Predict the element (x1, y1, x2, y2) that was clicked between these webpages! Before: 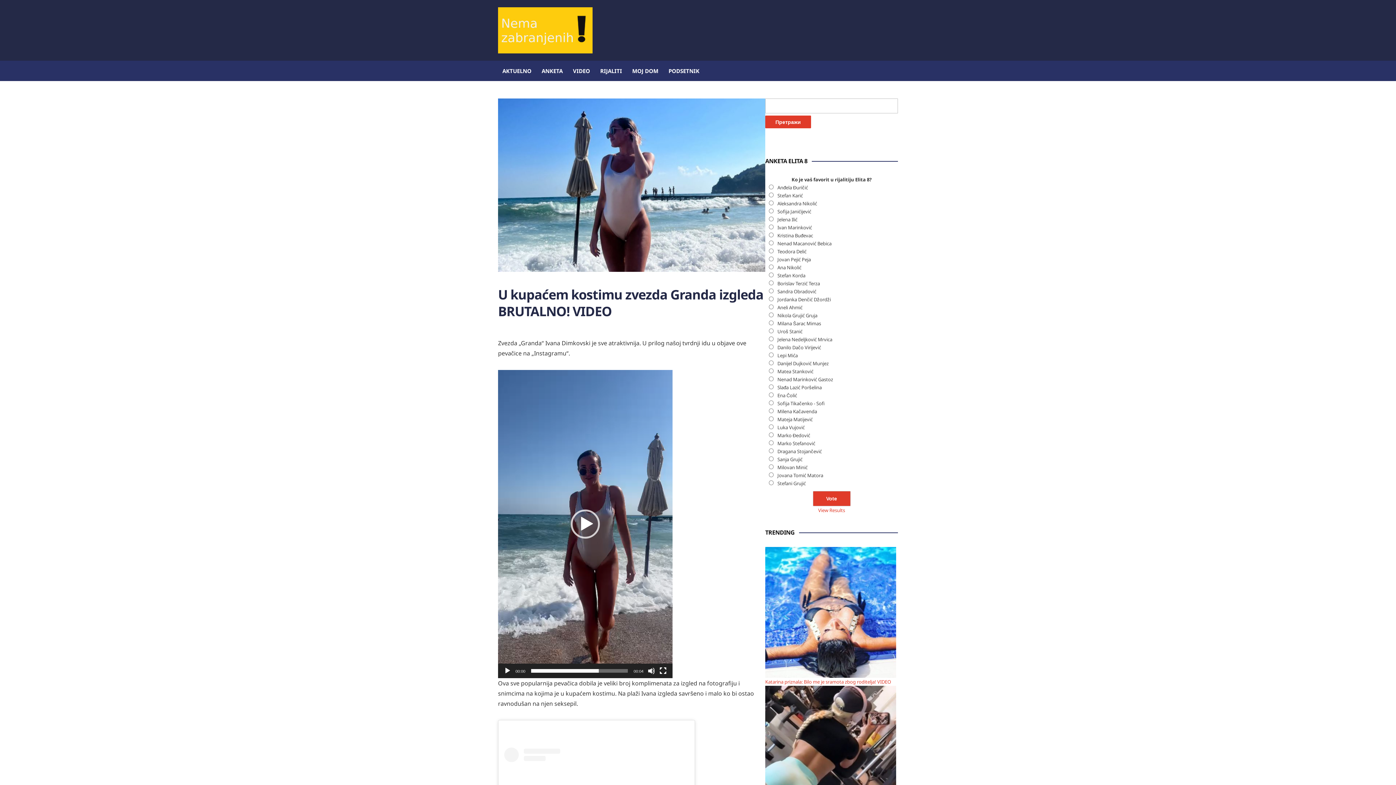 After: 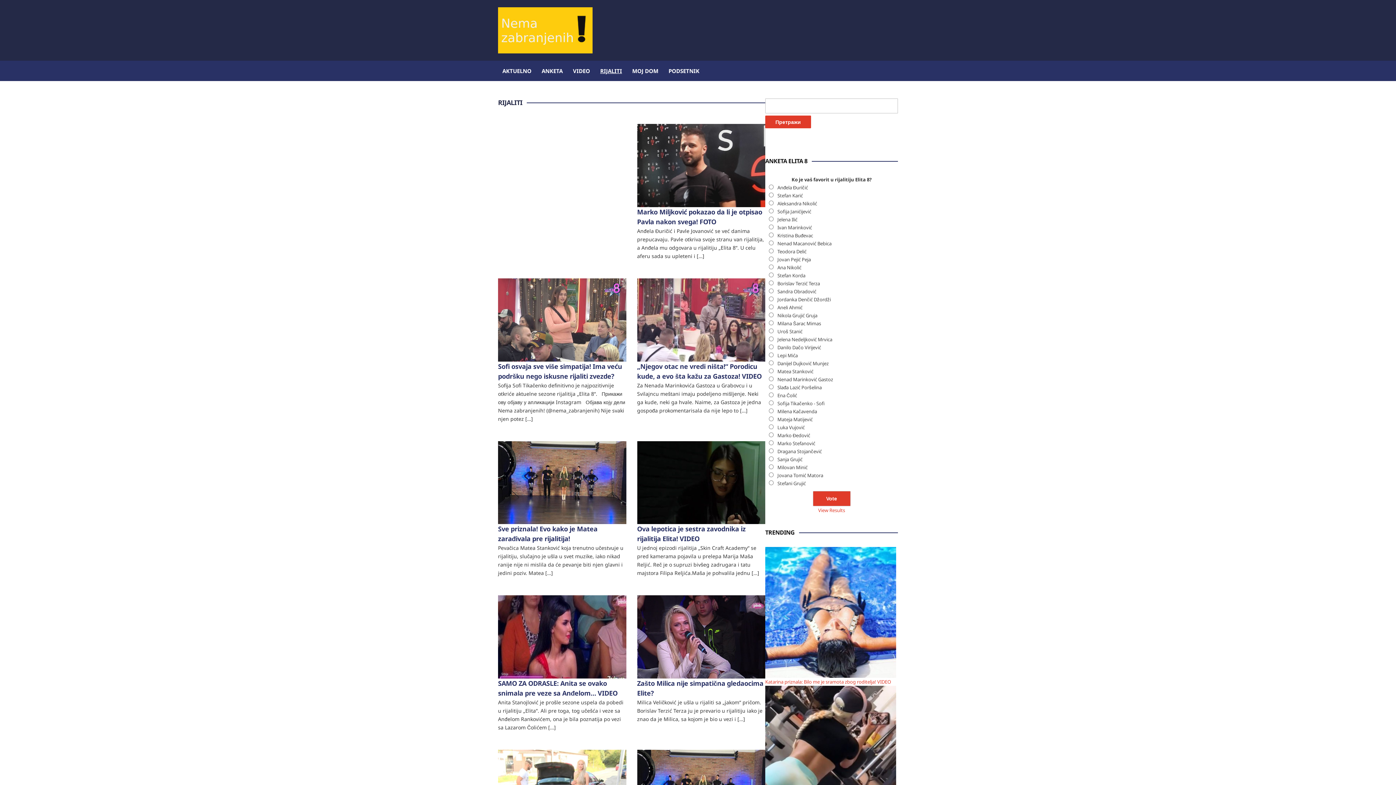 Action: label: RIJALITI bbox: (599, 60, 622, 81)